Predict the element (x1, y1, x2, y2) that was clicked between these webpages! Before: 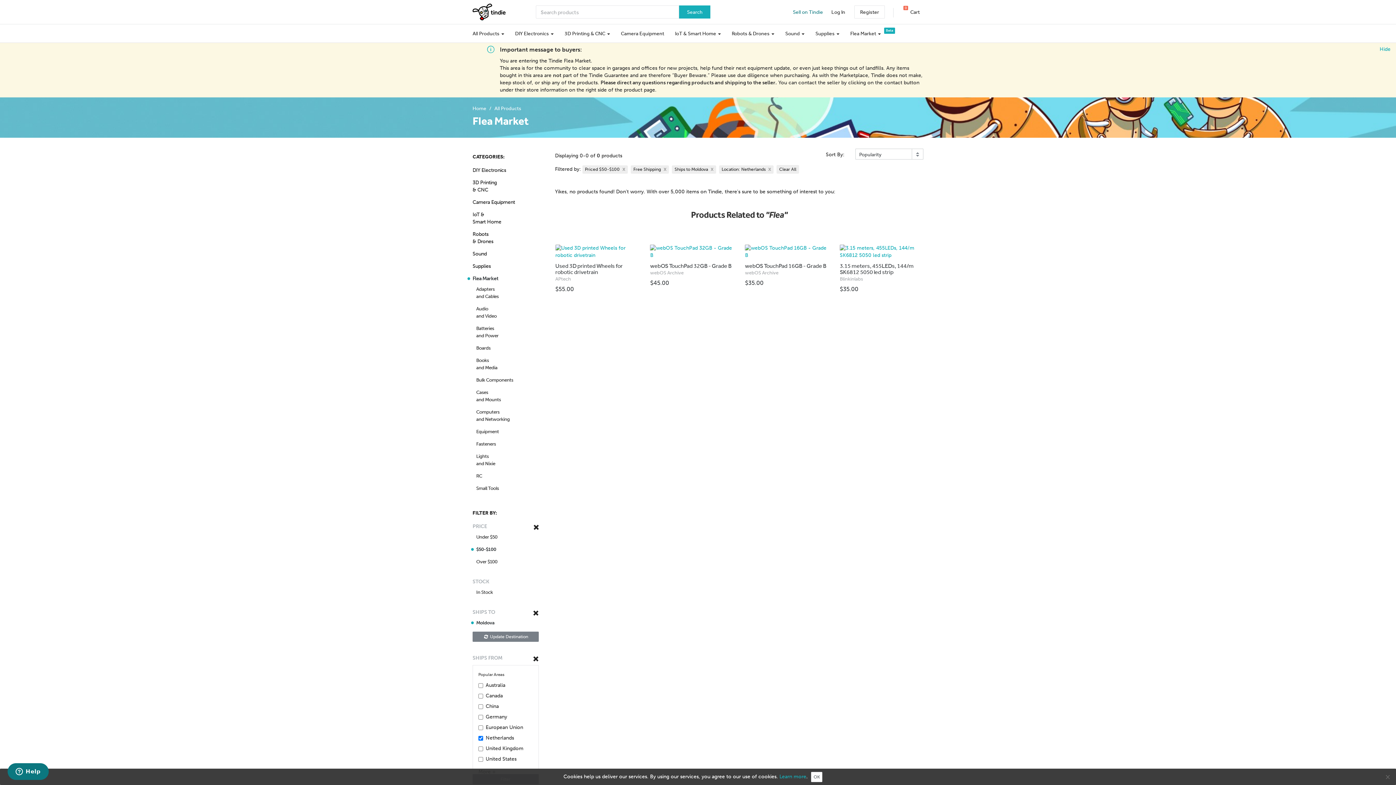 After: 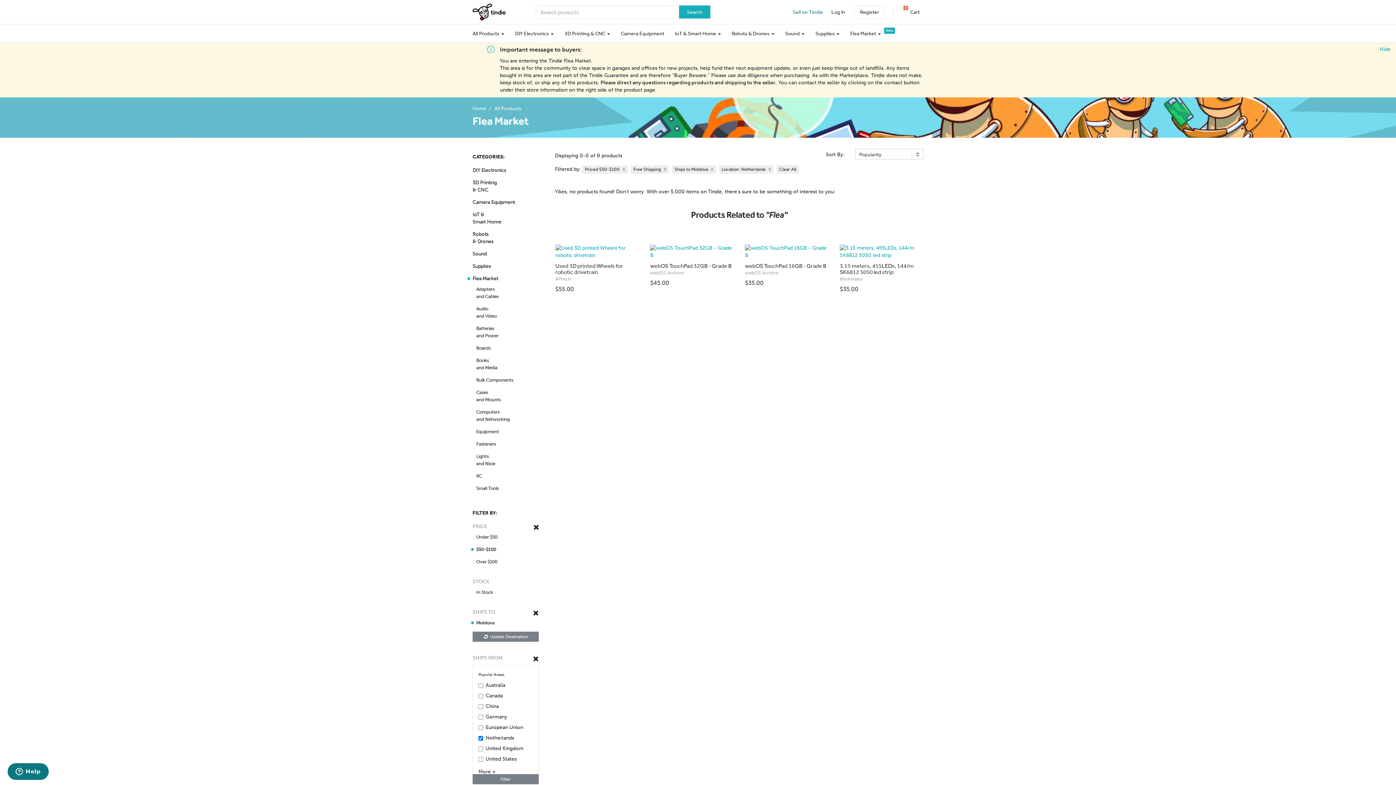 Action: bbox: (811, 772, 822, 782) label: OK